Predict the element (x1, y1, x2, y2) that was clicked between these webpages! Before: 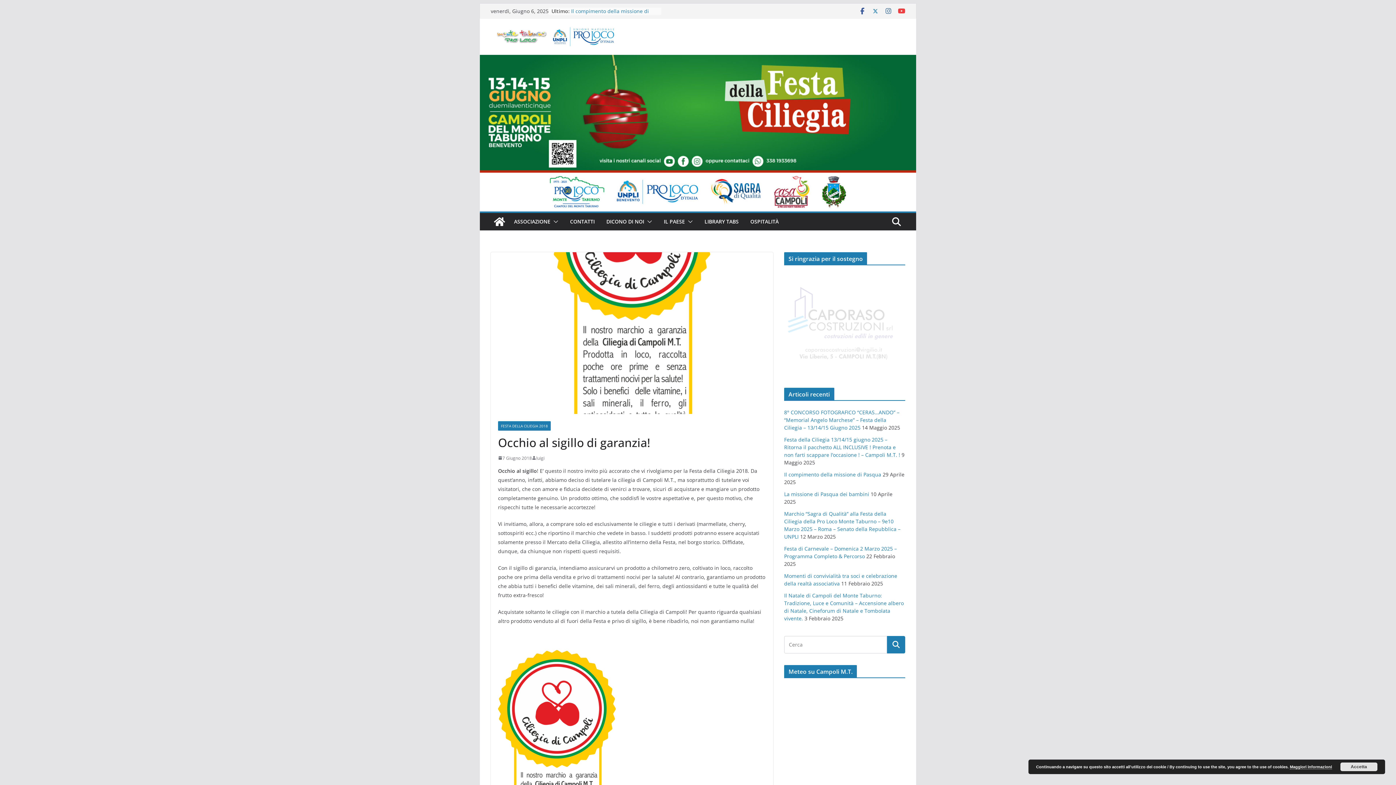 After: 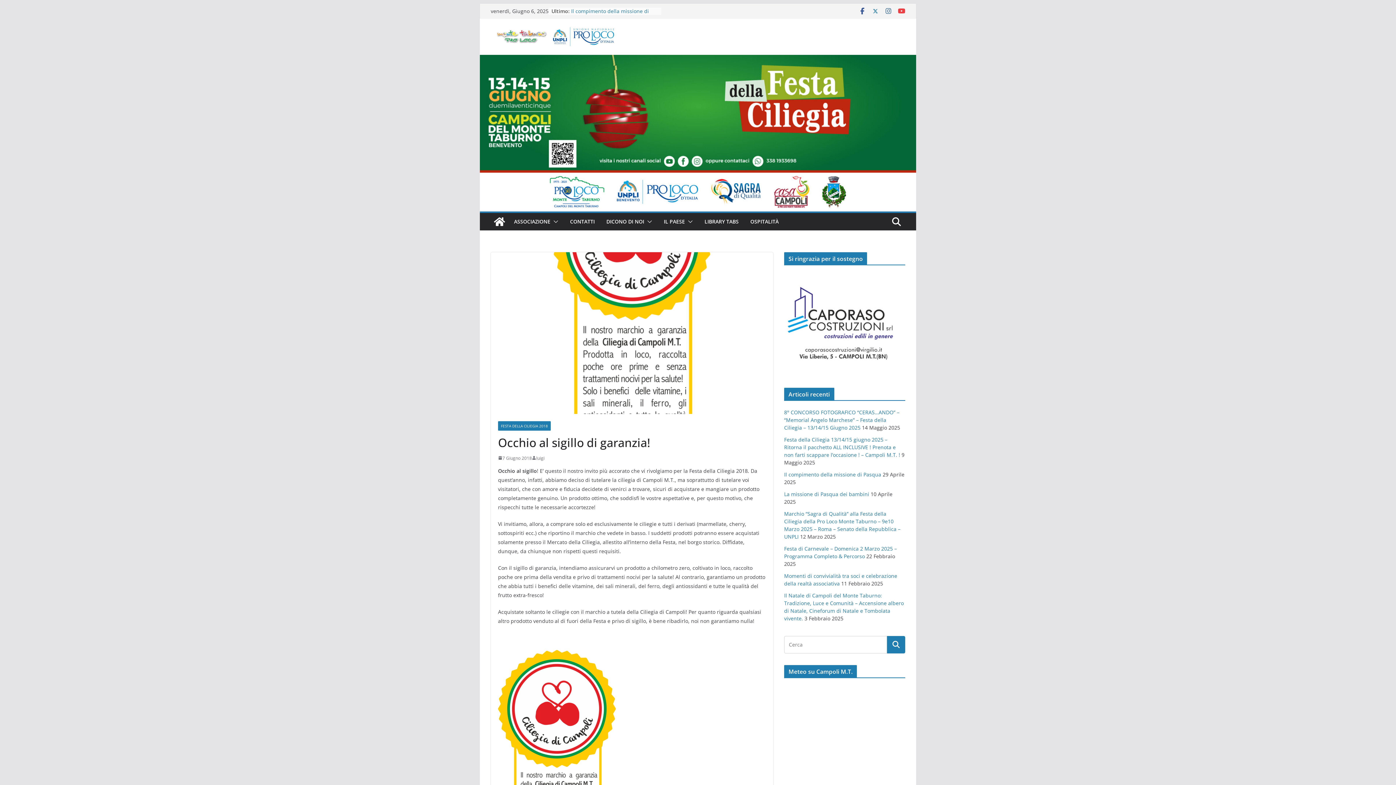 Action: label: Accetta bbox: (1340, 762, 1377, 771)